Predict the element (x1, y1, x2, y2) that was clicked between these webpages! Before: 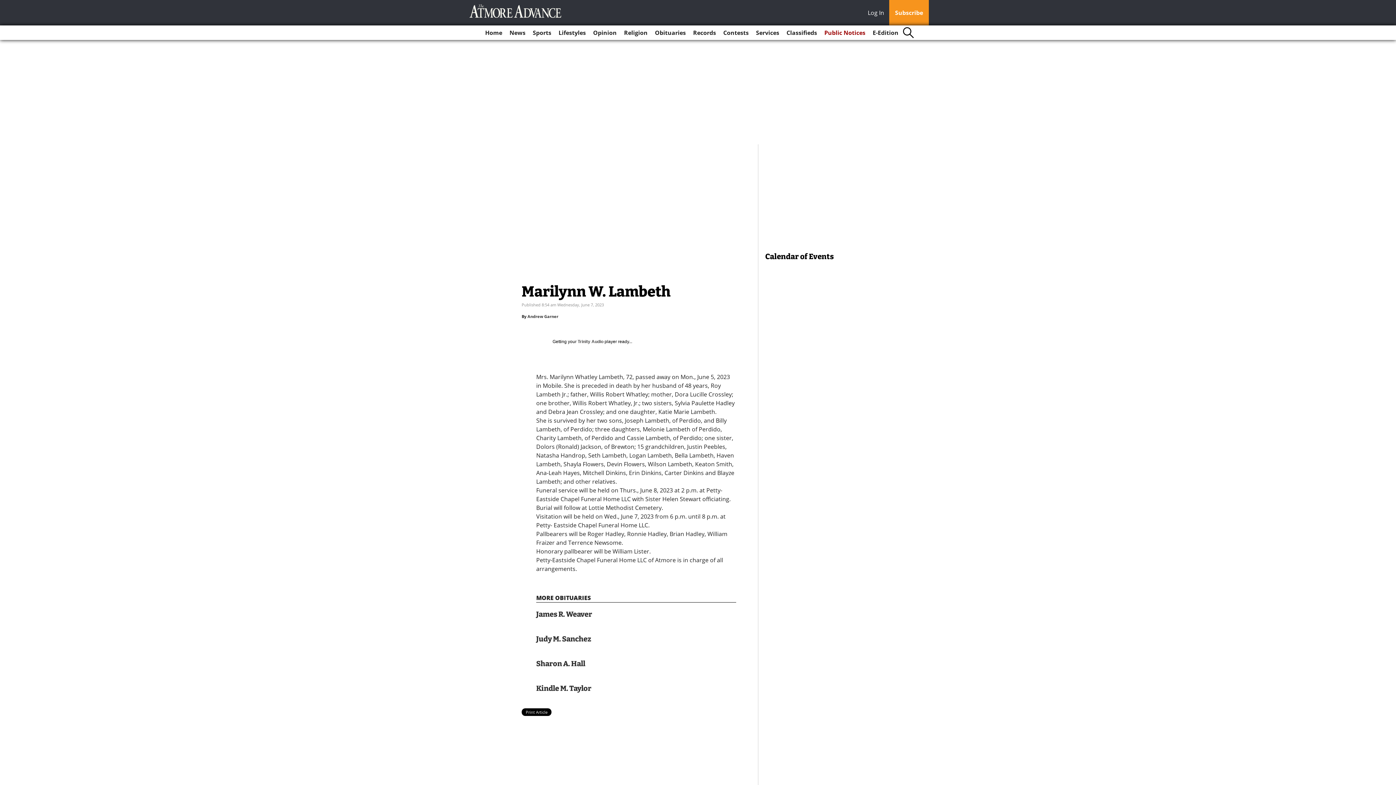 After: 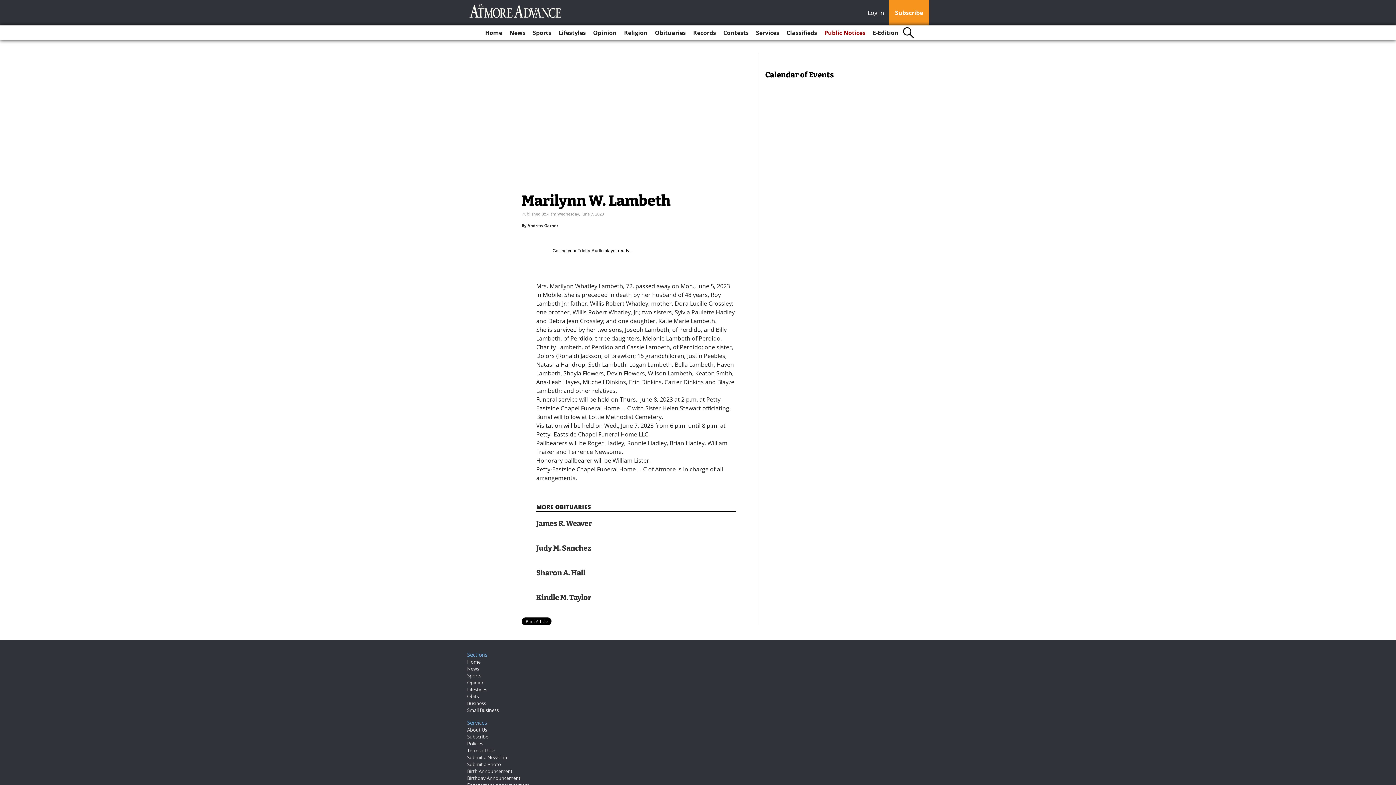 Action: label: Print Article bbox: (521, 708, 551, 716)